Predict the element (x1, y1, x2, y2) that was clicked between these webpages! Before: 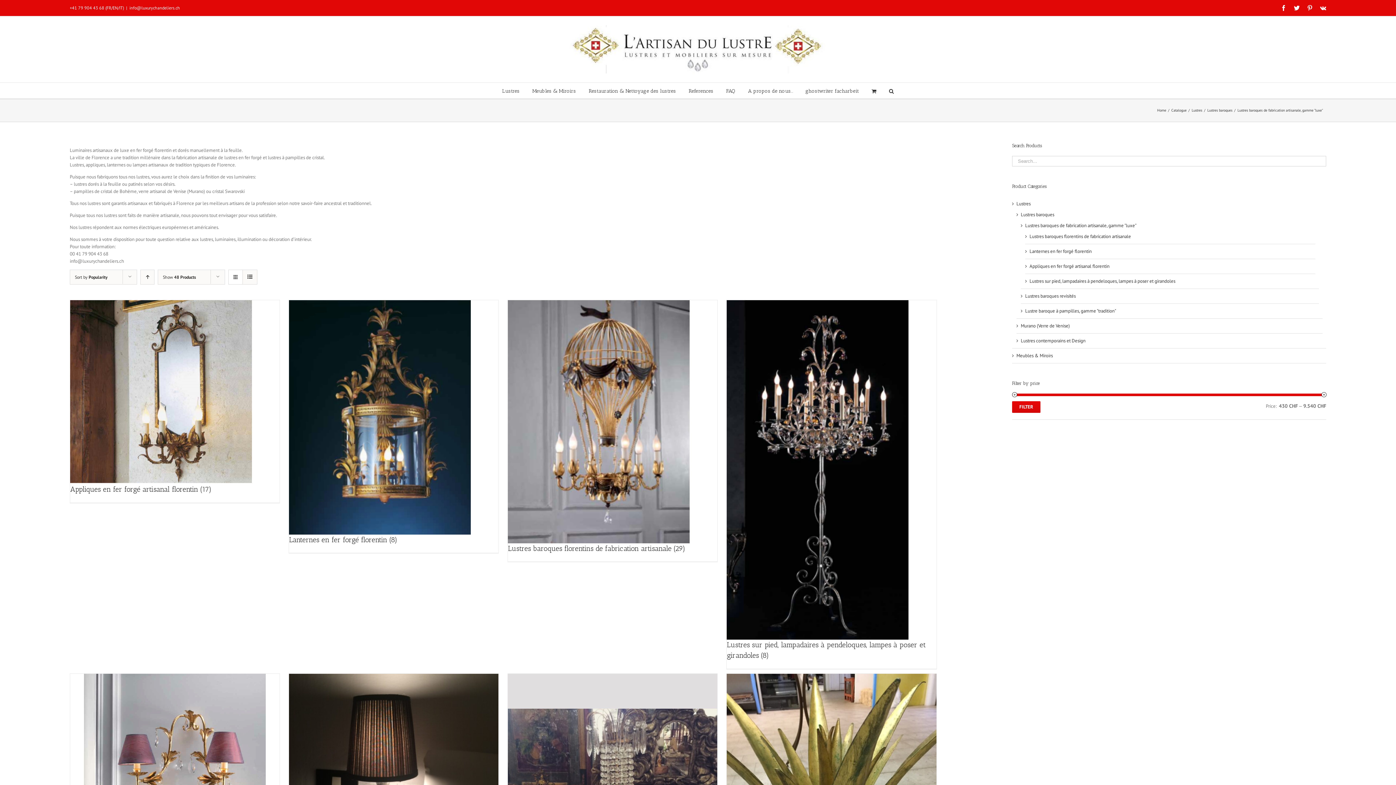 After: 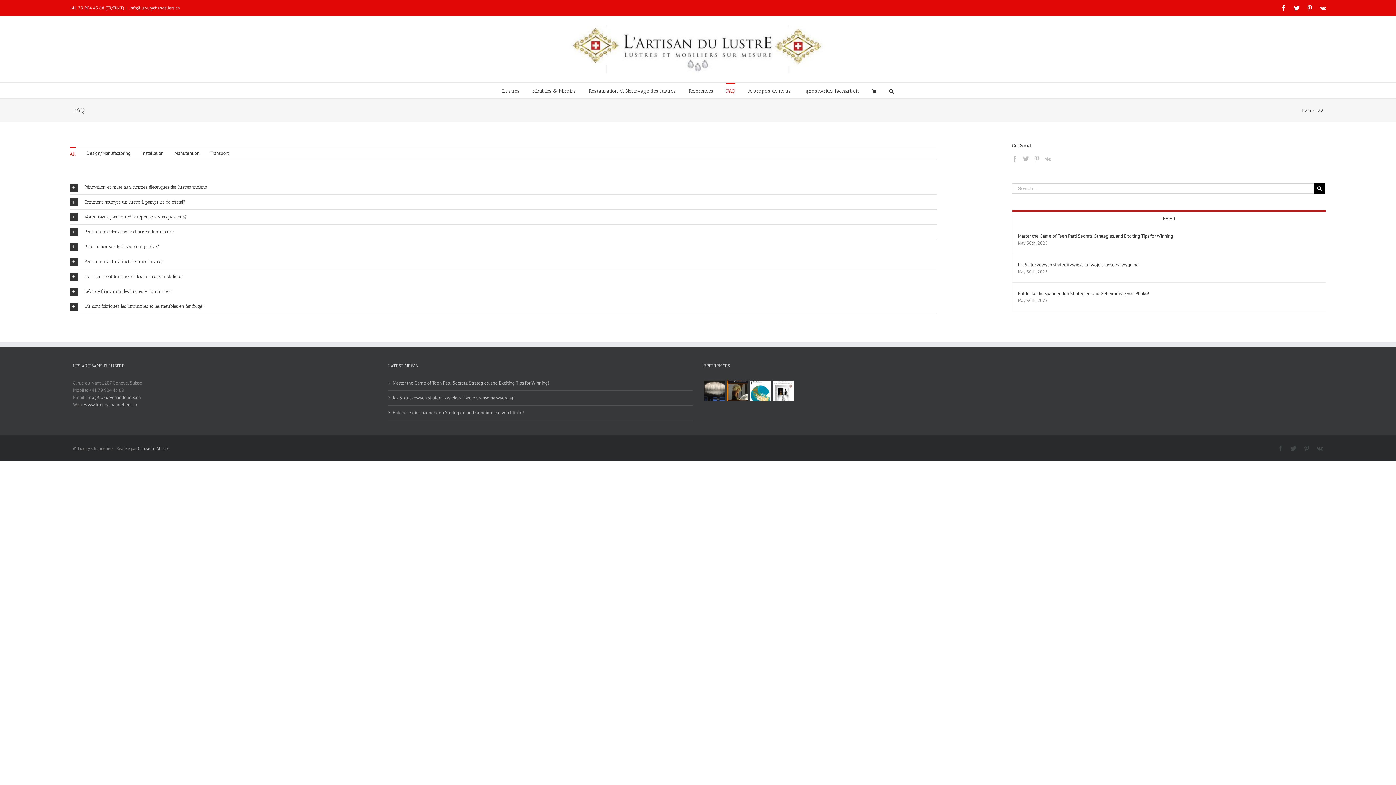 Action: bbox: (726, 82, 735, 98) label: FAQ